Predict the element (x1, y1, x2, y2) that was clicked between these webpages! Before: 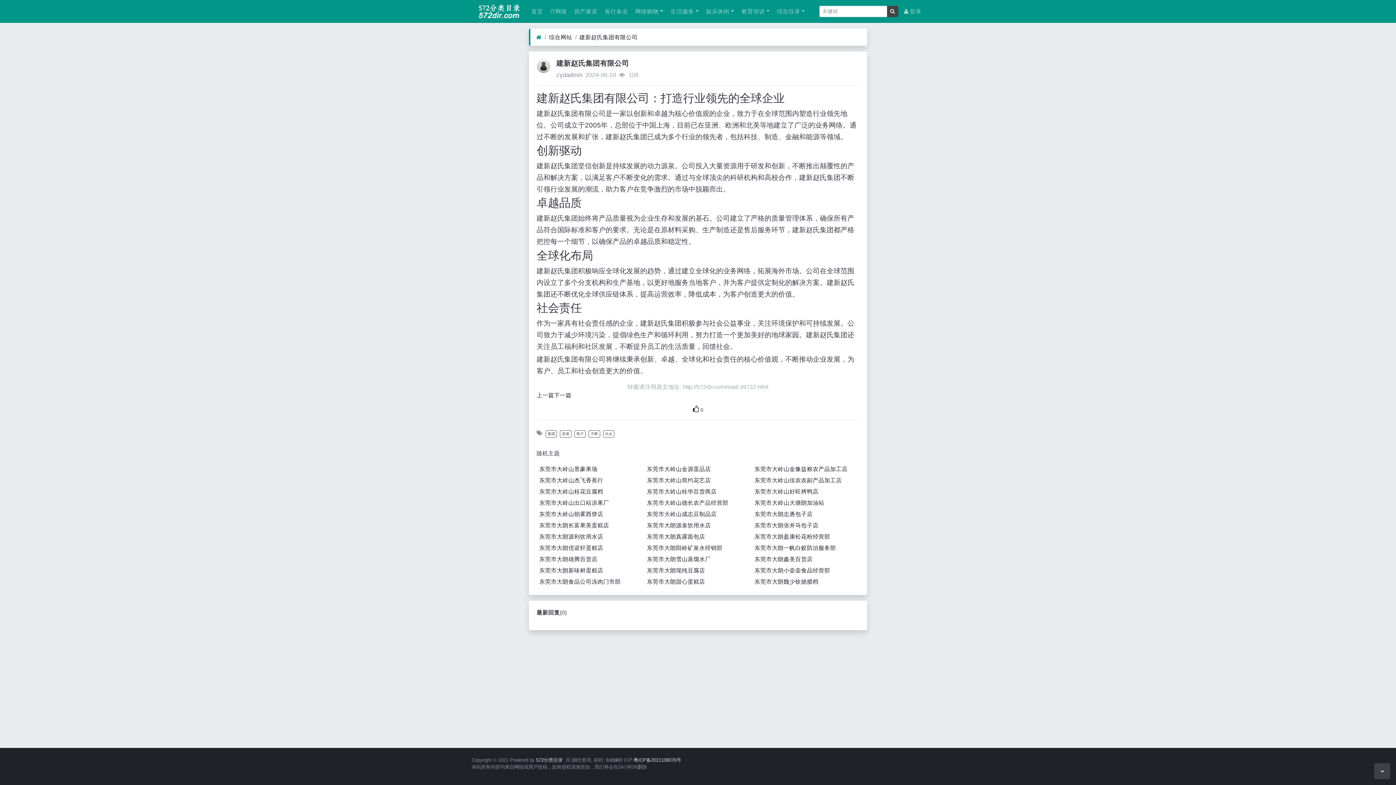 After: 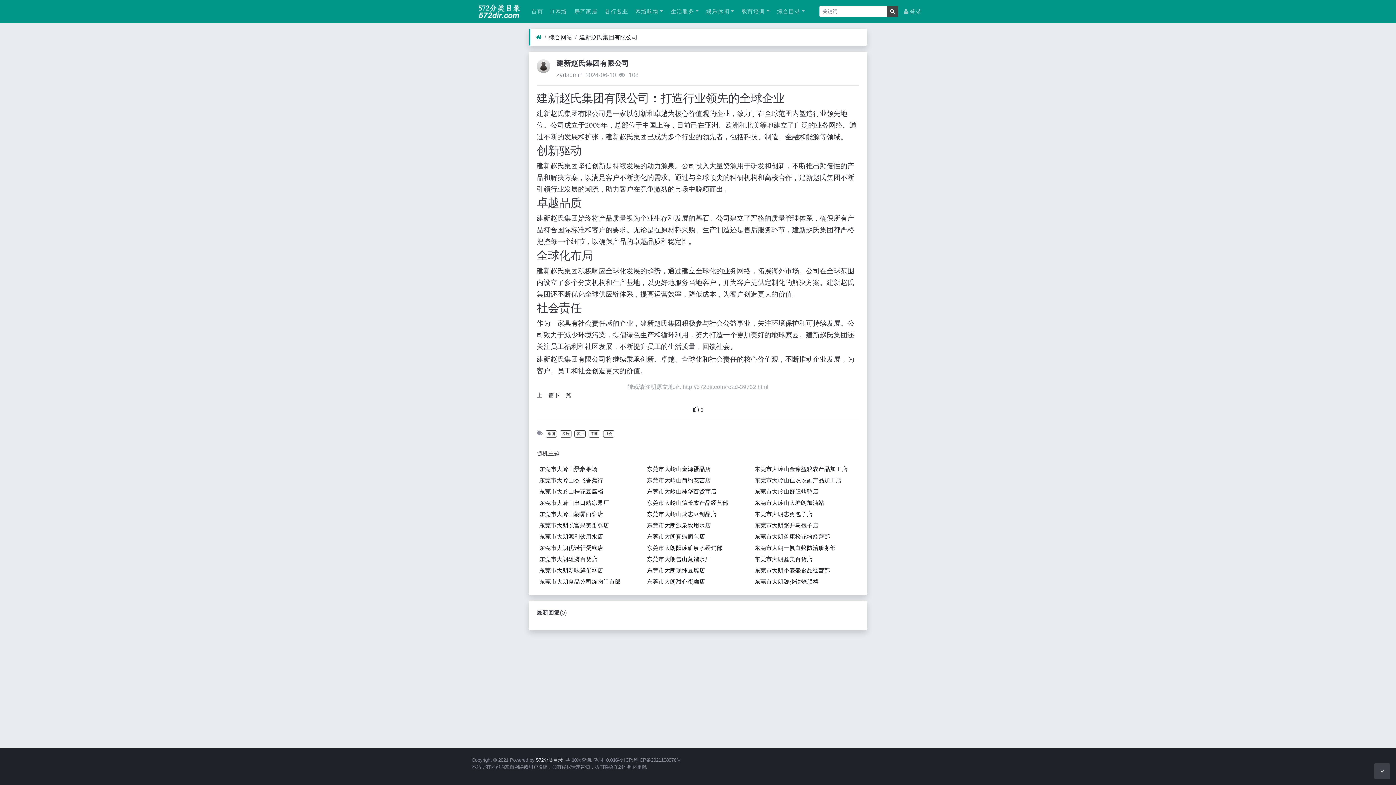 Action: bbox: (633, 757, 681, 763) label: 粤ICP备2021108076号